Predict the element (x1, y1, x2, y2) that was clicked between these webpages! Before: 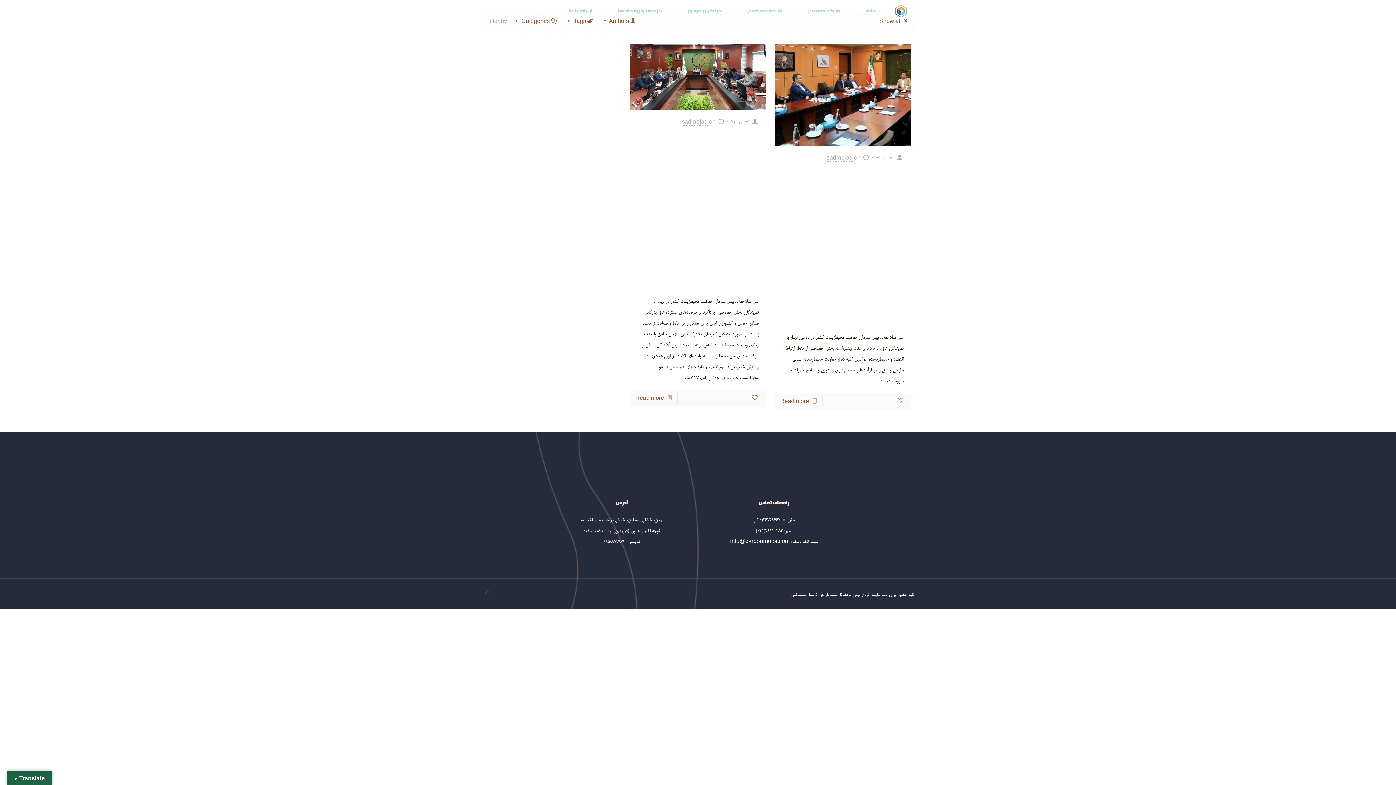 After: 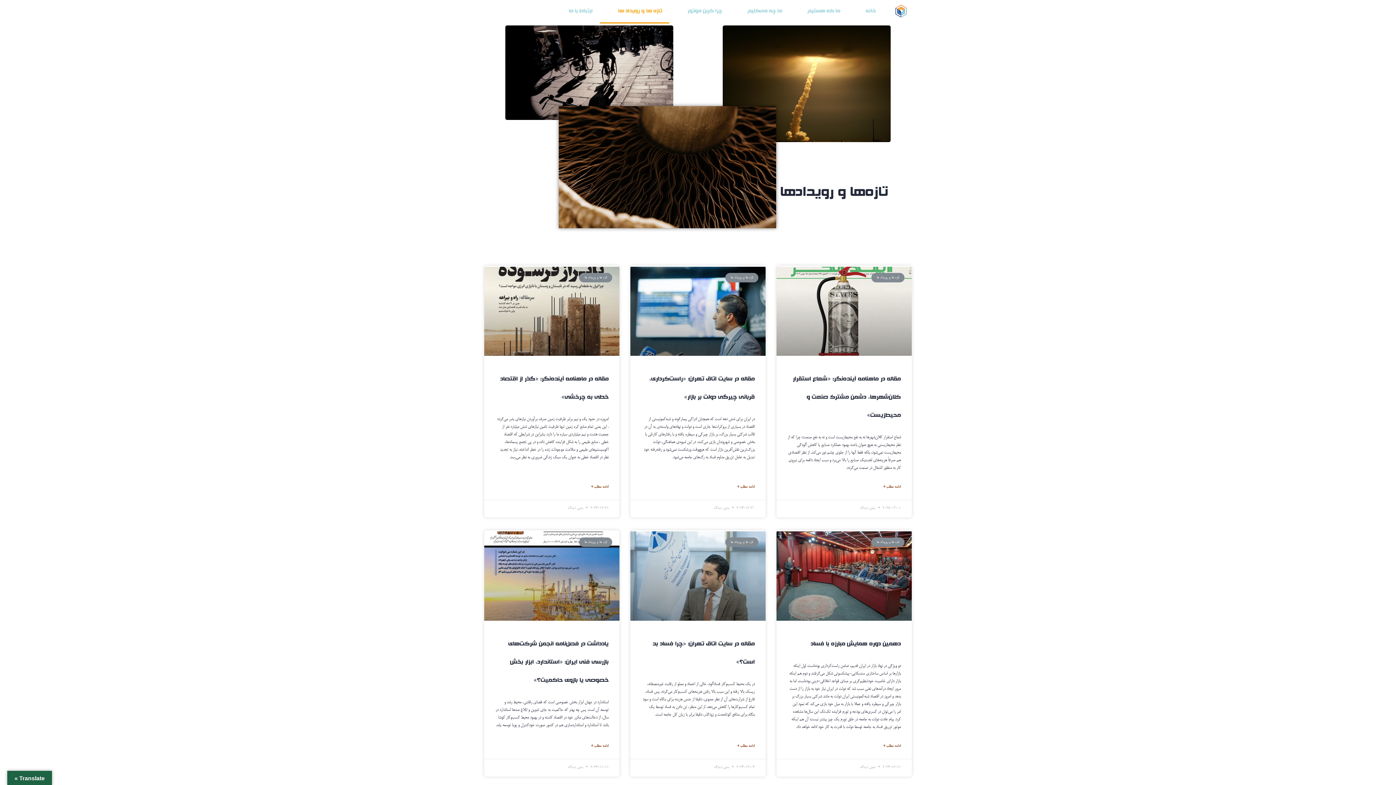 Action: bbox: (600, 0, 669, 22) label: تازه ها و رویداد ها